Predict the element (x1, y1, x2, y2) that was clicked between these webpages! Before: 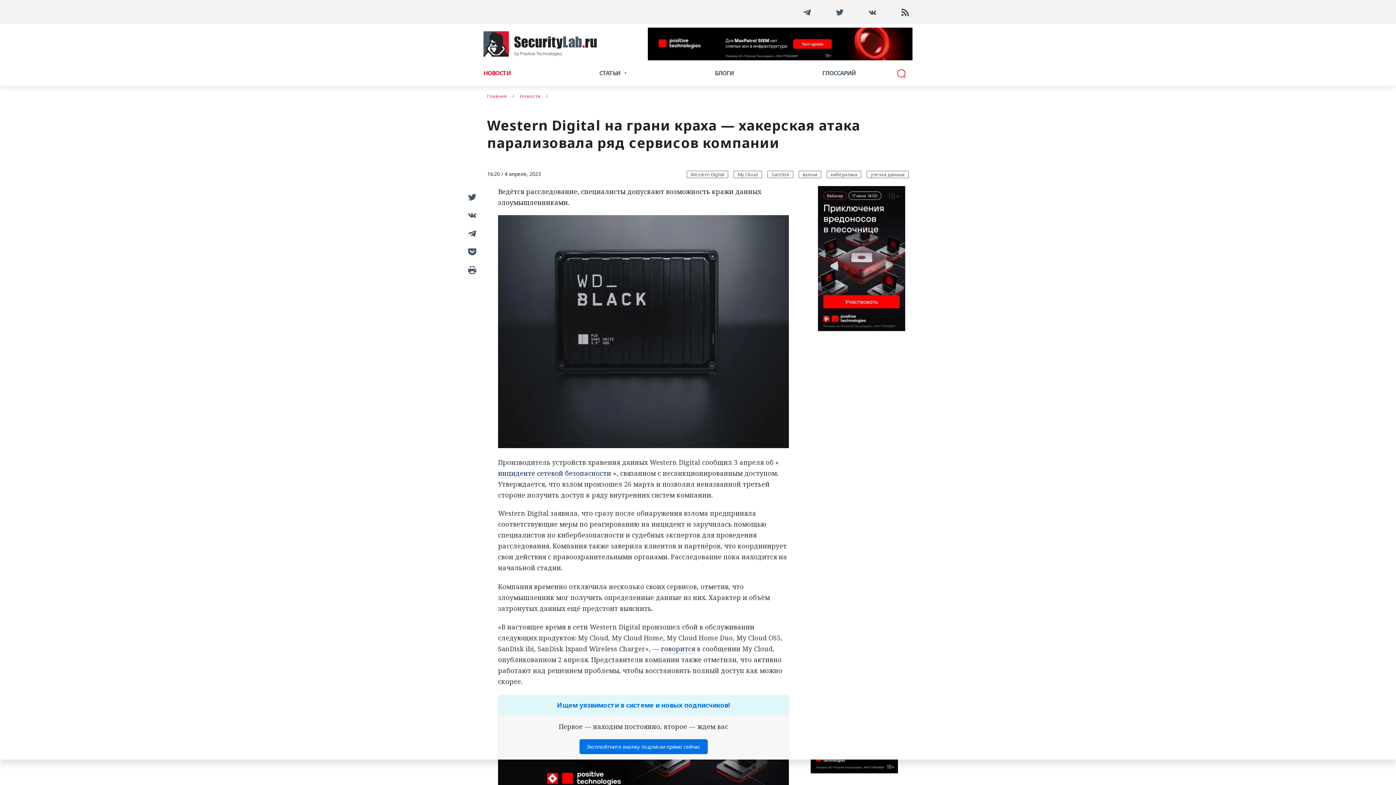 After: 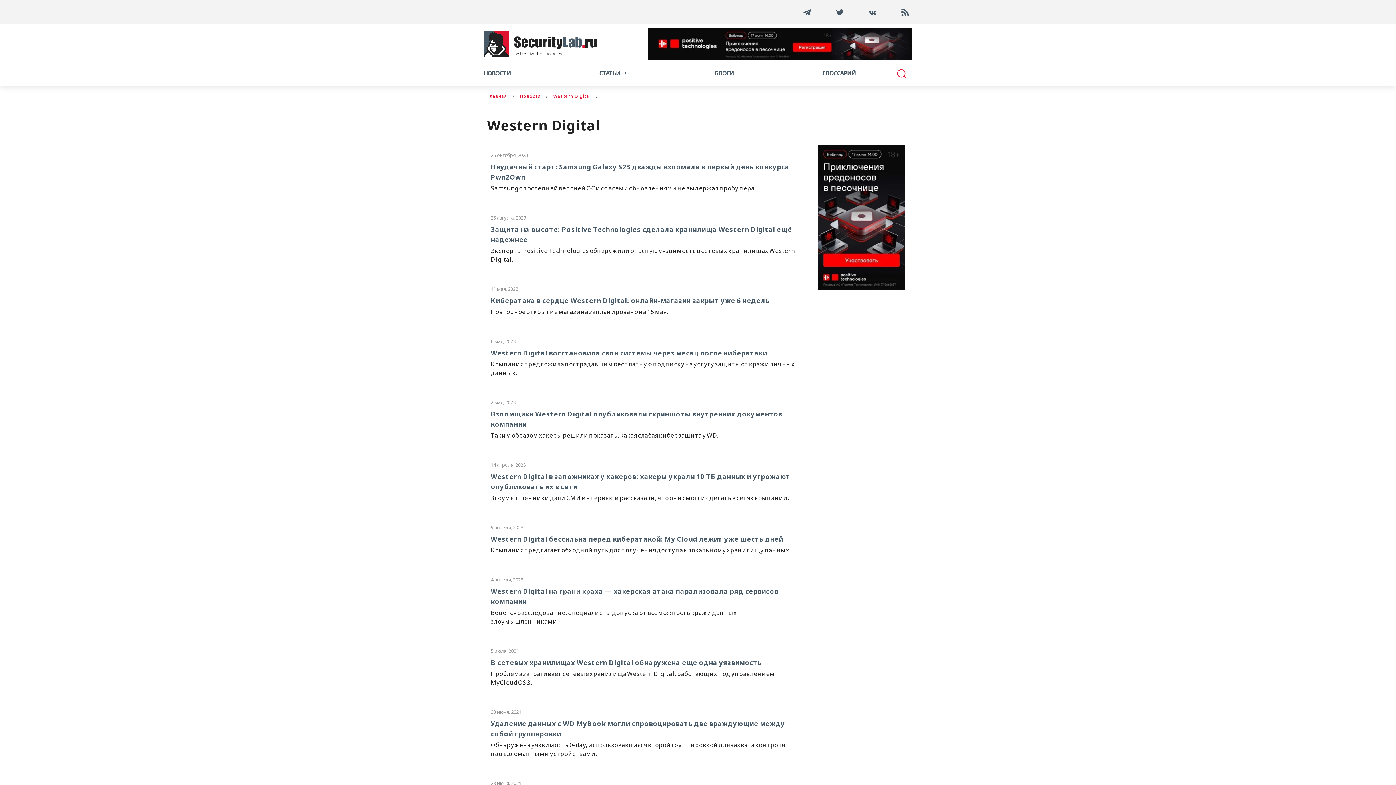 Action: label: Western Digital bbox: (686, 170, 728, 178)